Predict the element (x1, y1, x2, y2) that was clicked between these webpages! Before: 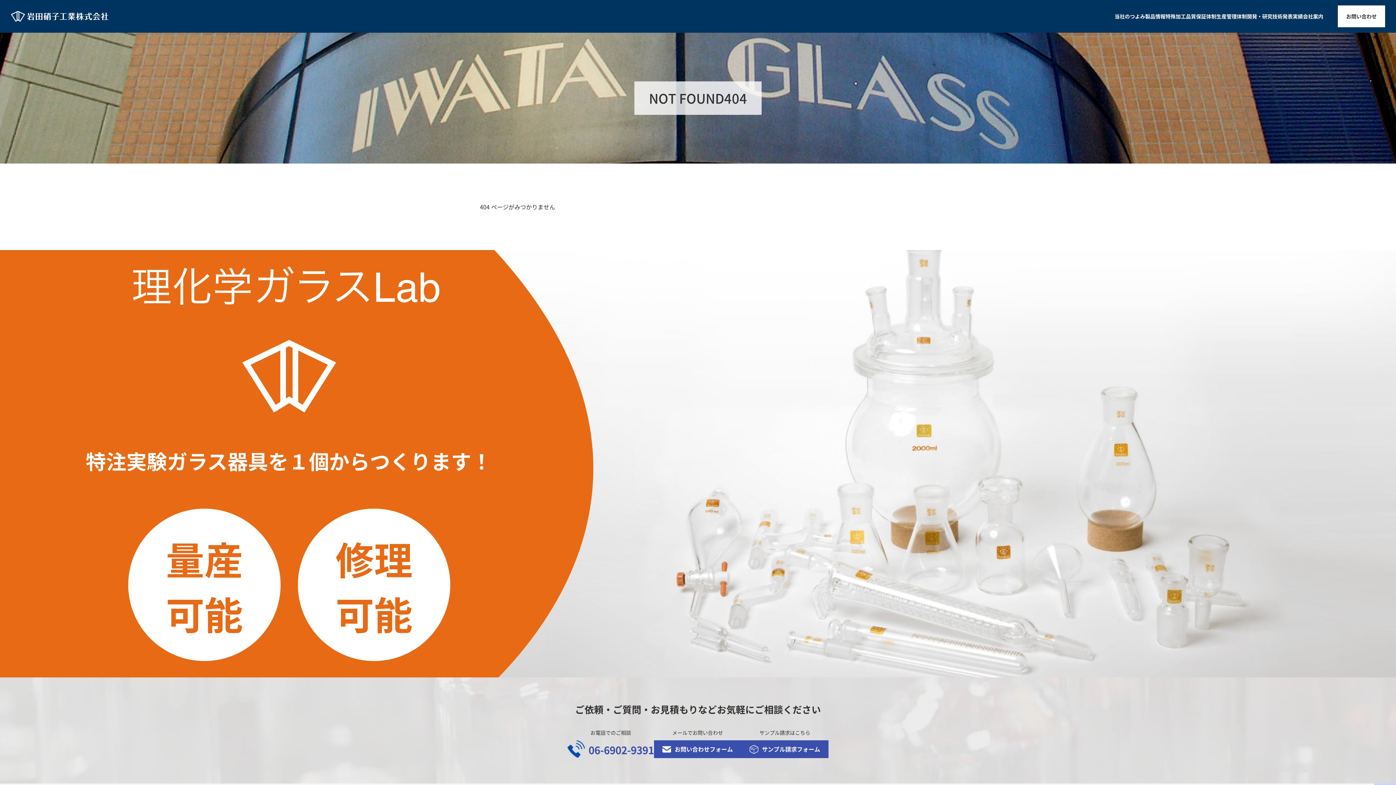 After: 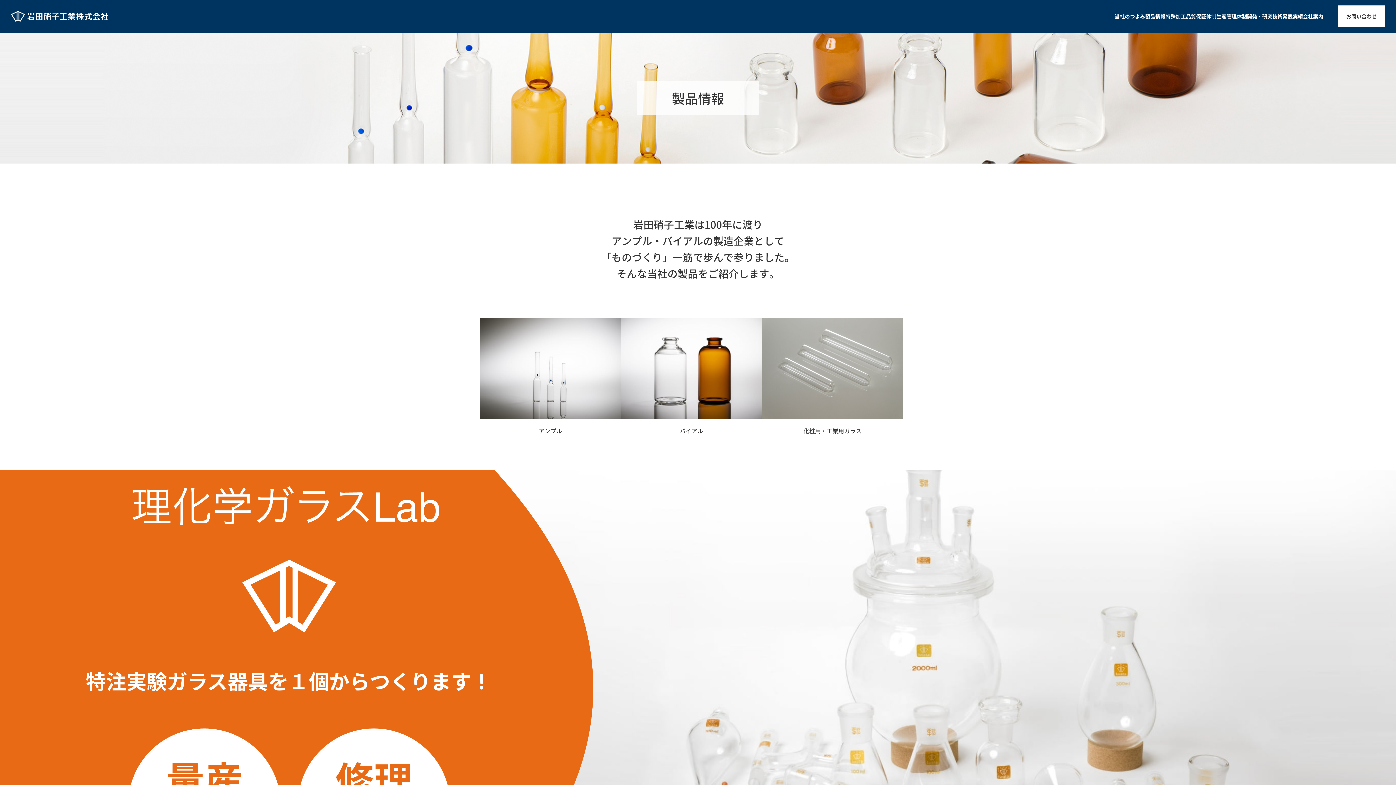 Action: bbox: (1145, 0, 1165, 32) label: 製品情報